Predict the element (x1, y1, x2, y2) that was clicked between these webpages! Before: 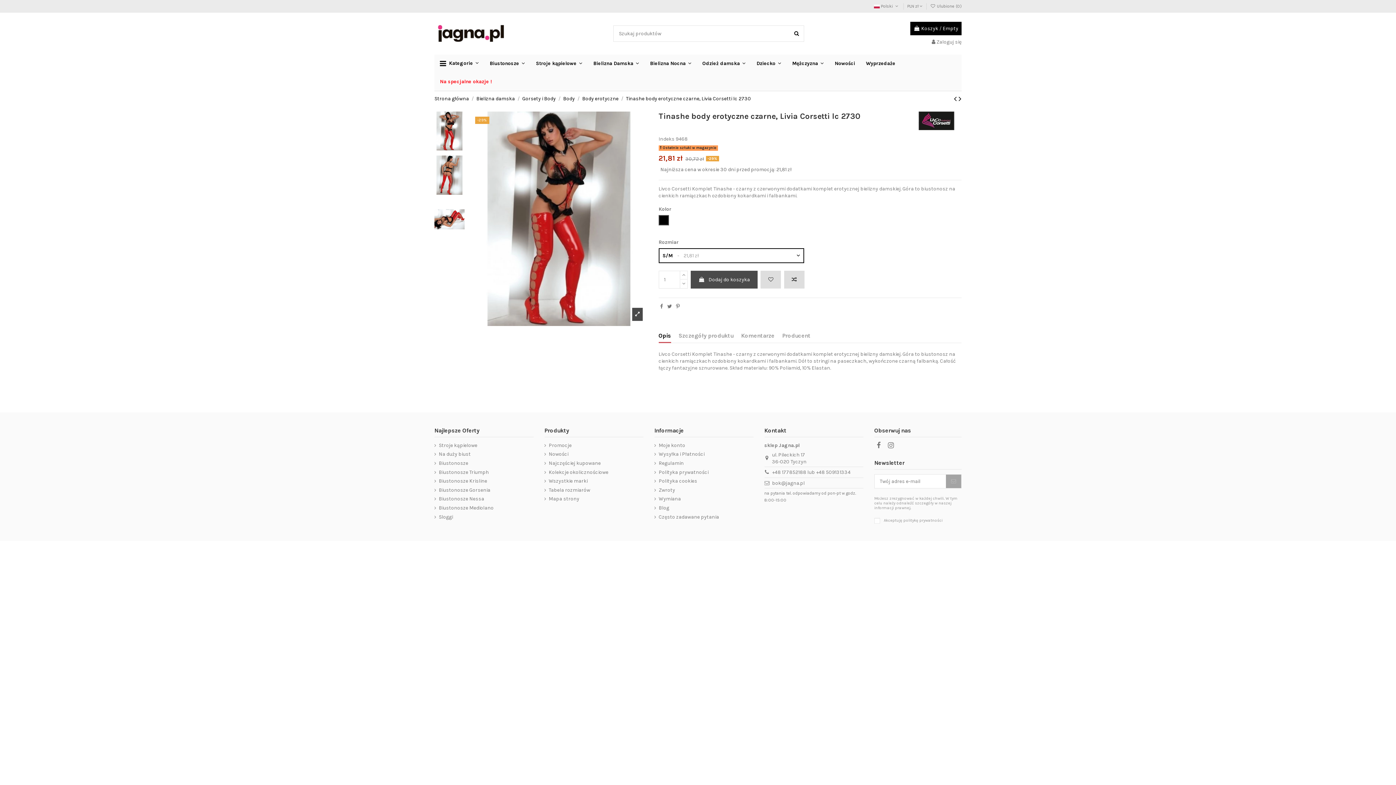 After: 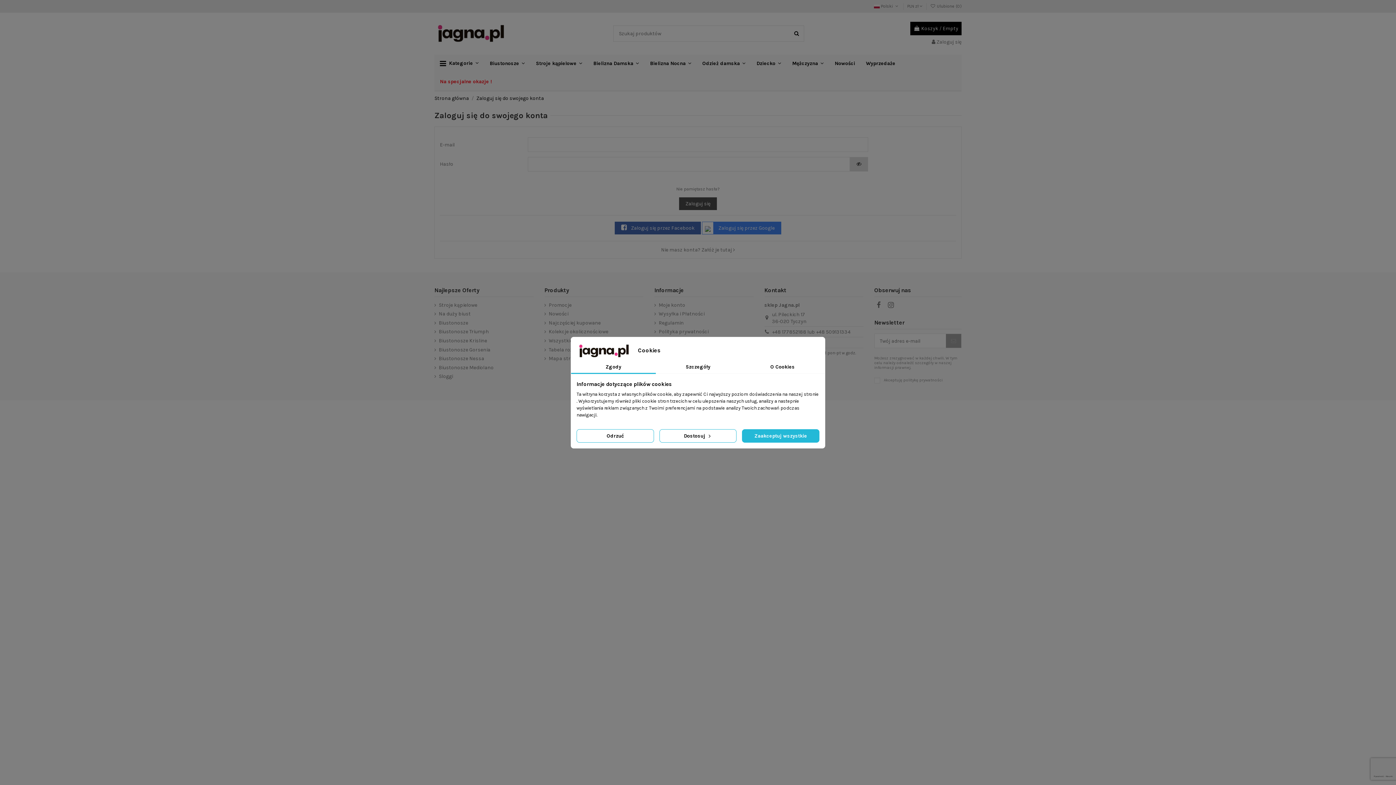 Action: bbox: (932, 38, 961, 44) label:  Zaloguj się